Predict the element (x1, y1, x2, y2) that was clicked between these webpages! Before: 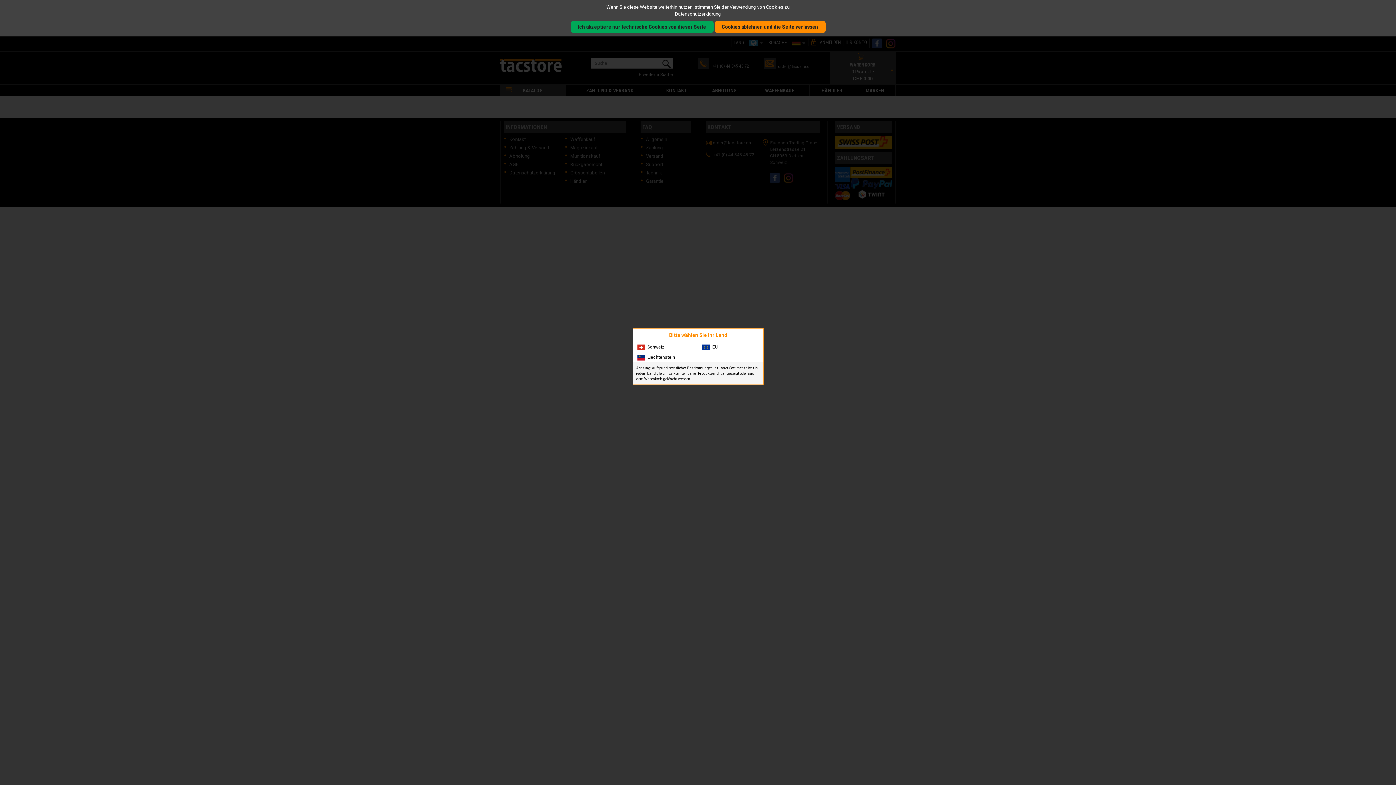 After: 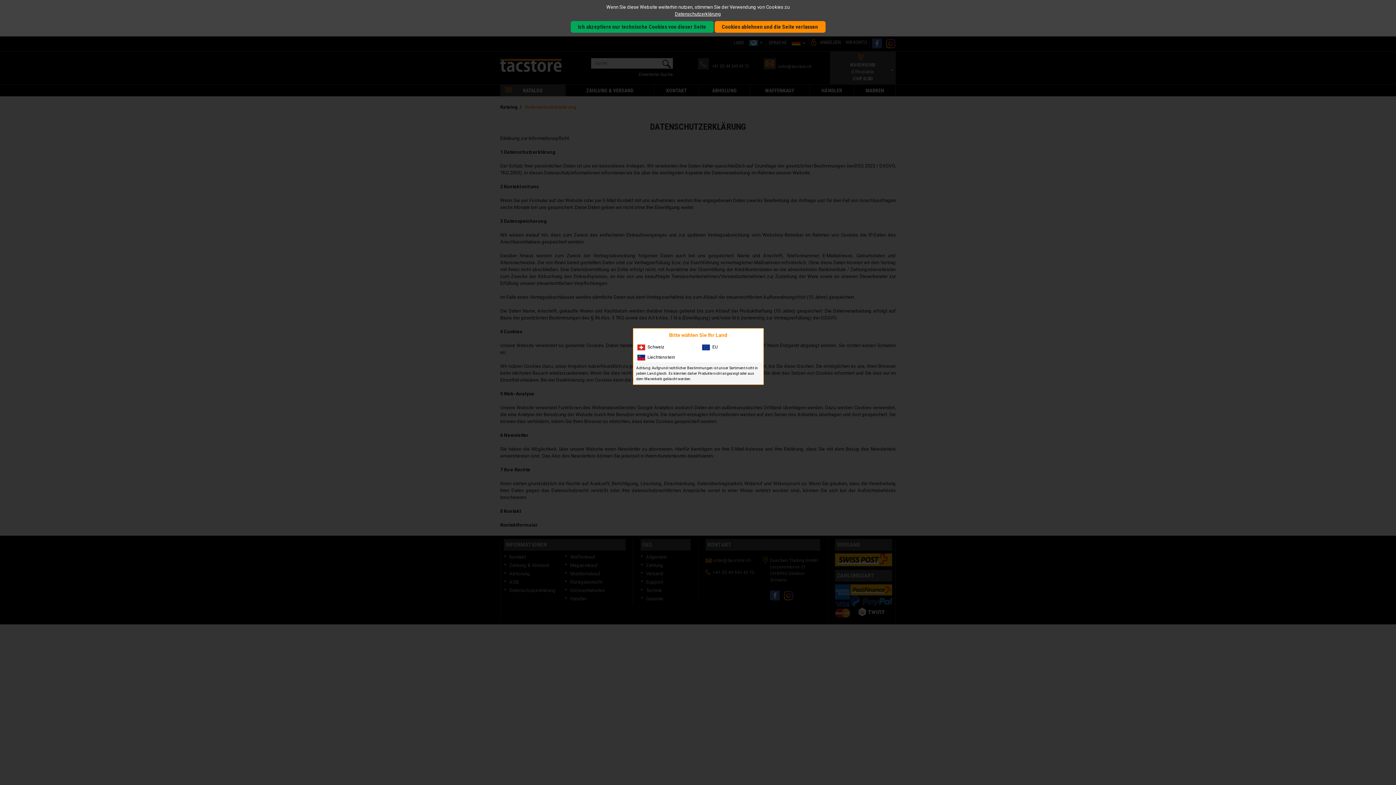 Action: label: Datenschutzerklärung bbox: (3, 10, 1392, 17)